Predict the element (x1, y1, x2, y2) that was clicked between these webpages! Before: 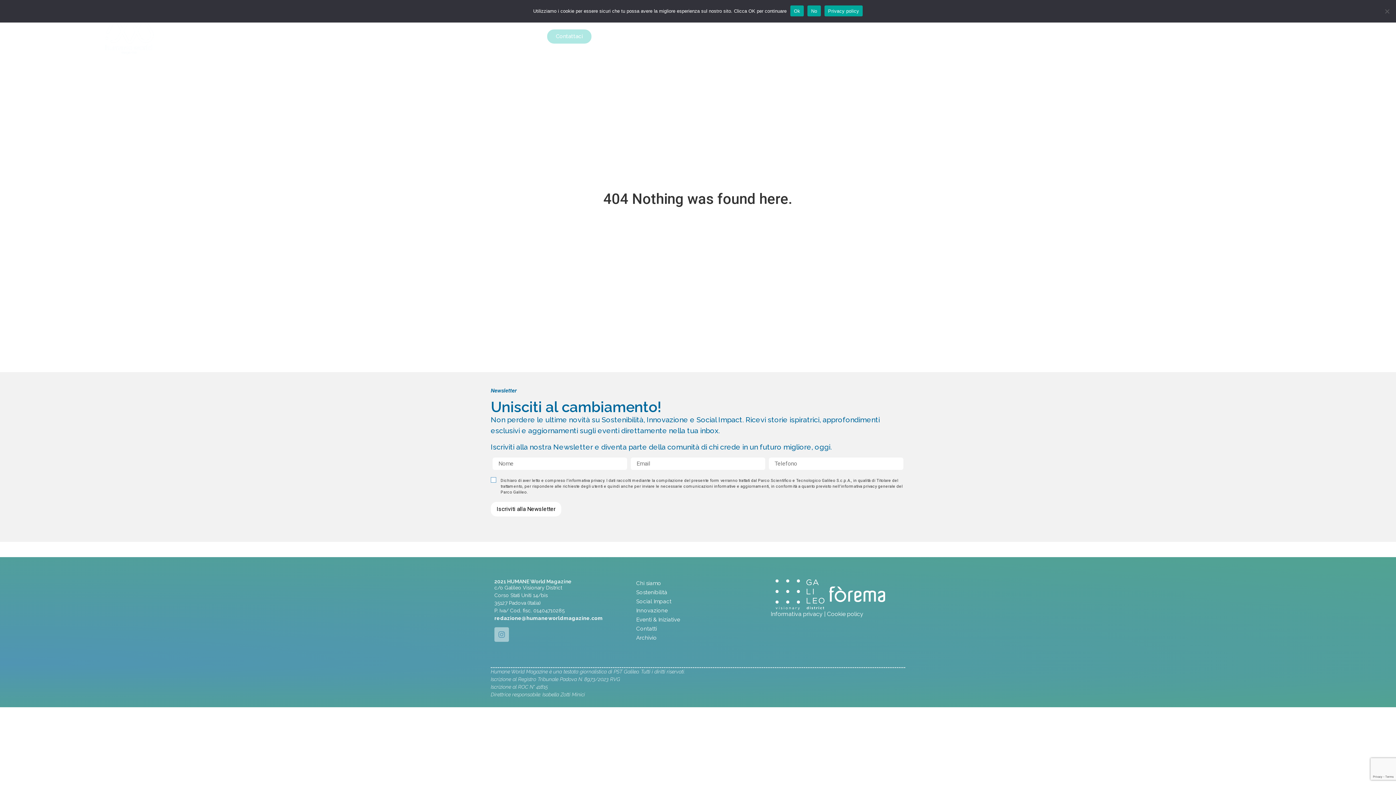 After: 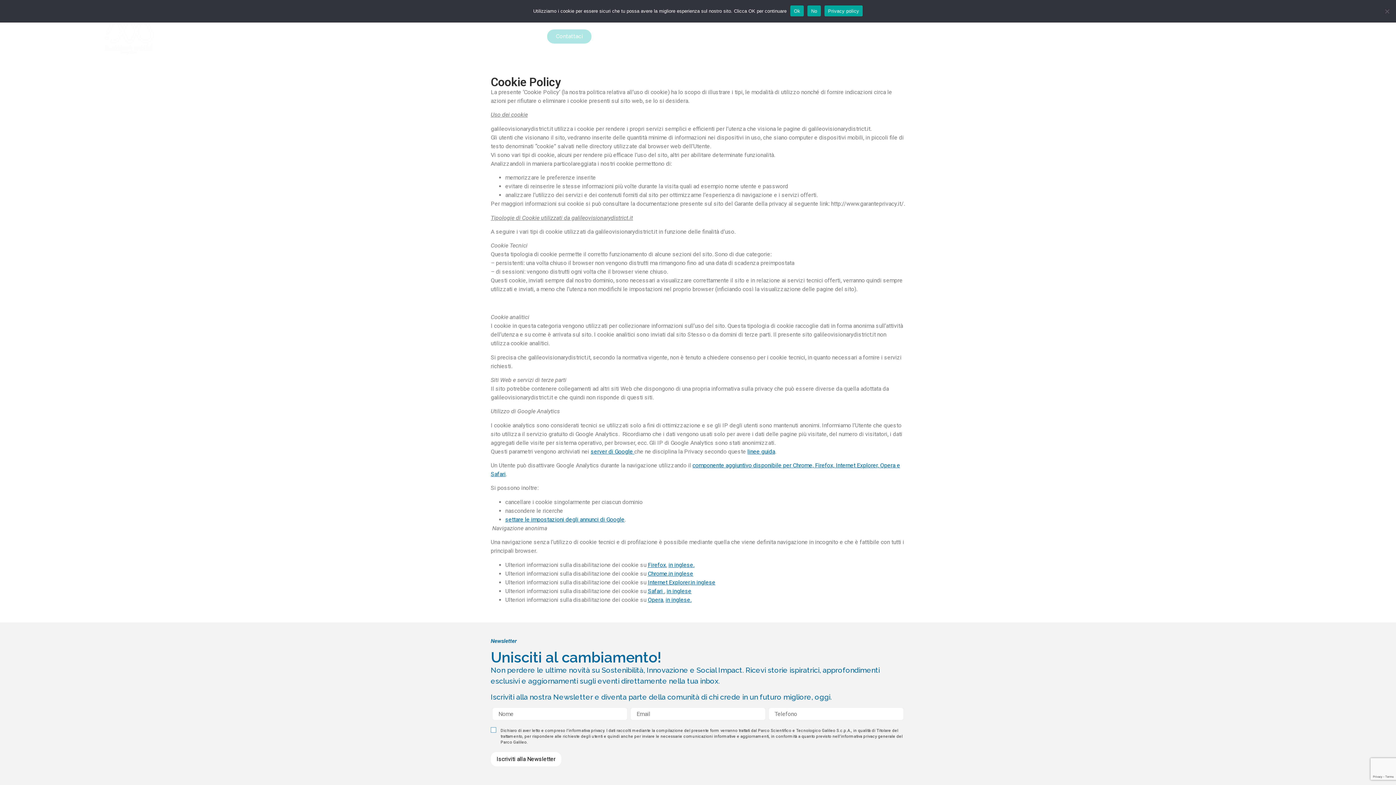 Action: bbox: (827, 610, 863, 617) label: Cookie policy